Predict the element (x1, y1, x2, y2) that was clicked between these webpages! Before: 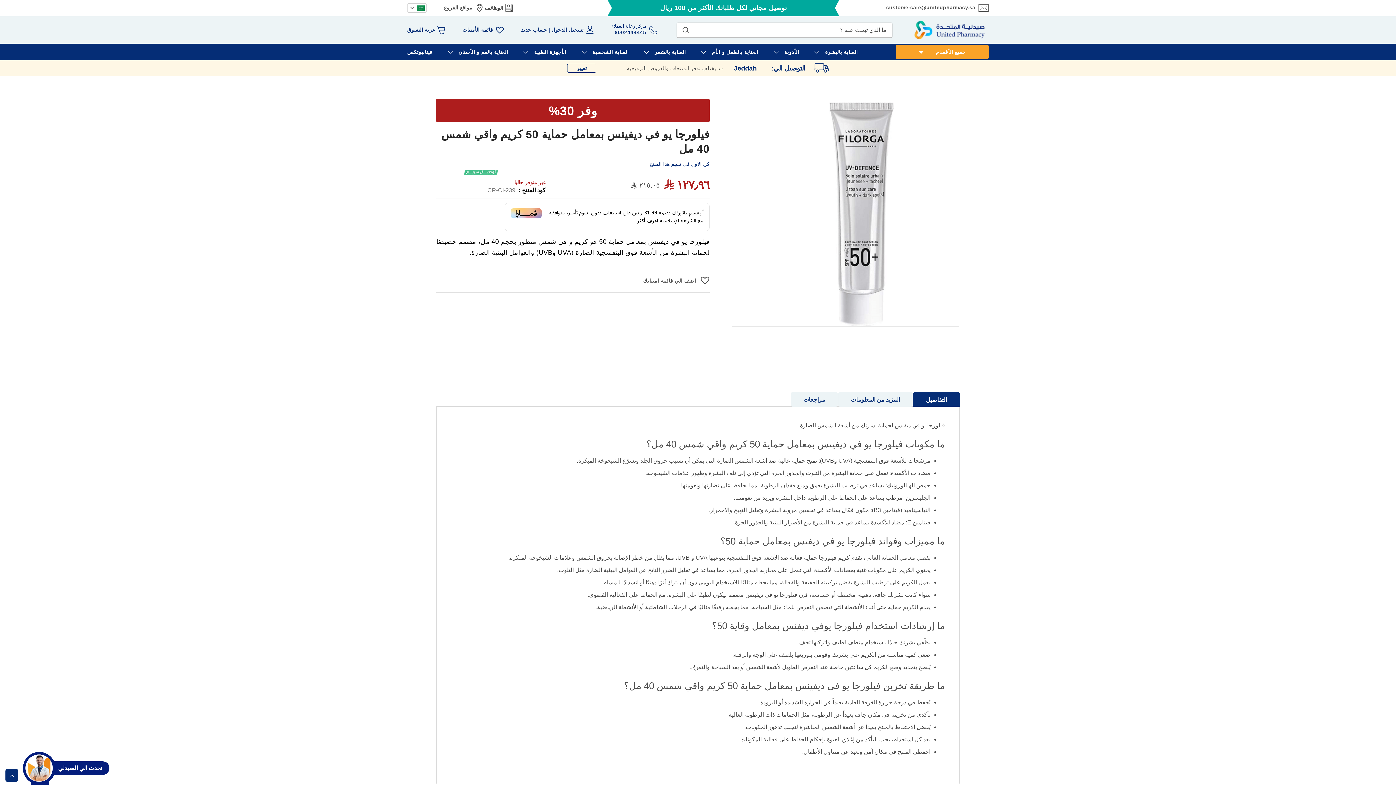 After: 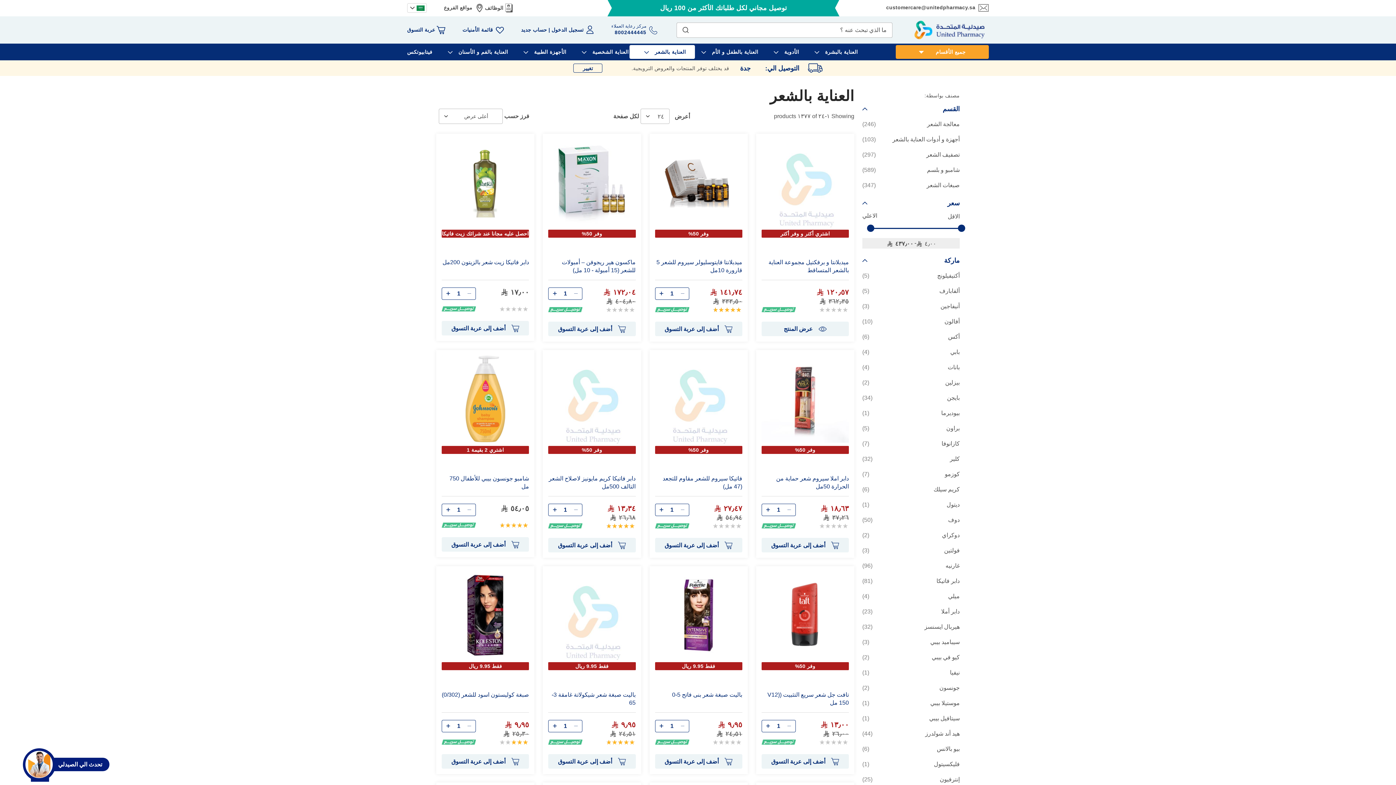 Action: bbox: (638, 44, 686, 60) label: العناية بالشعر